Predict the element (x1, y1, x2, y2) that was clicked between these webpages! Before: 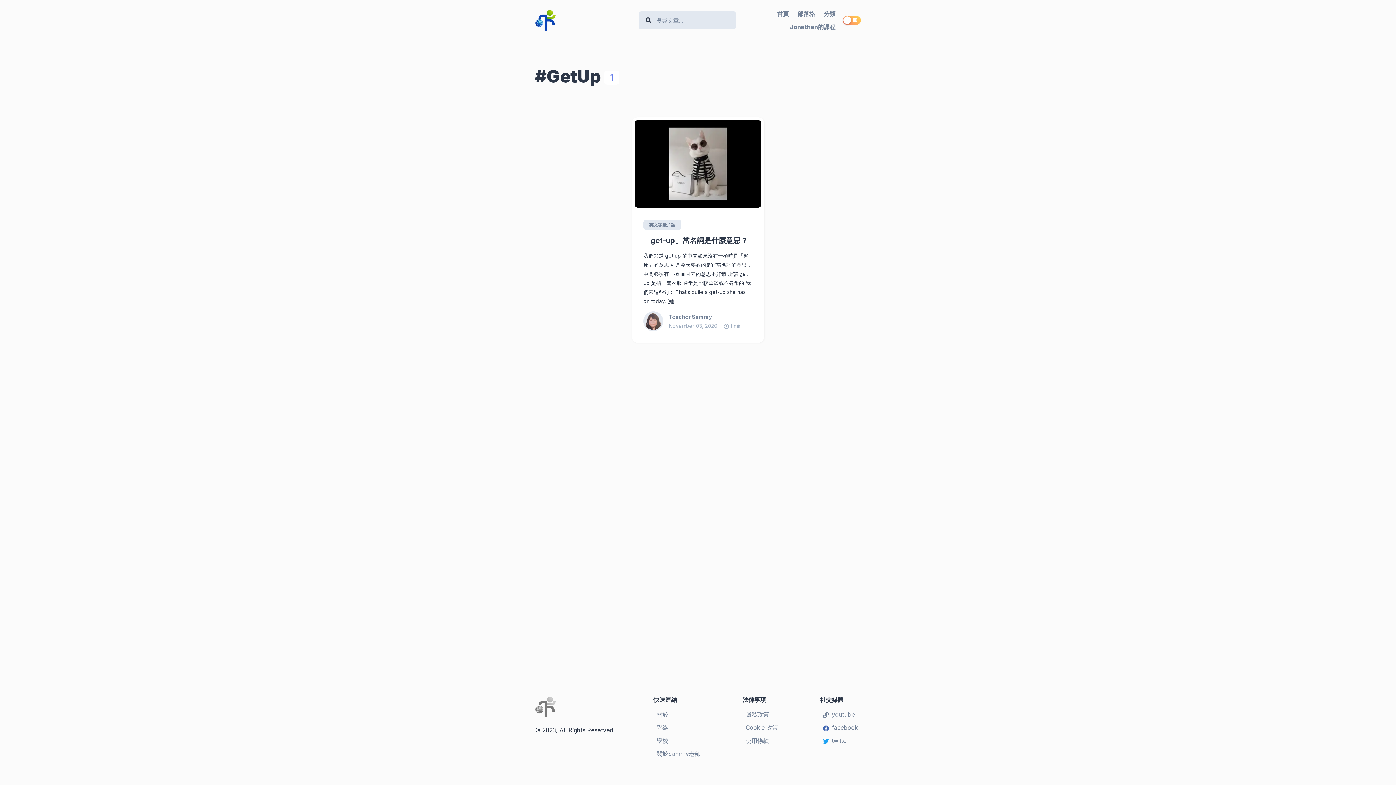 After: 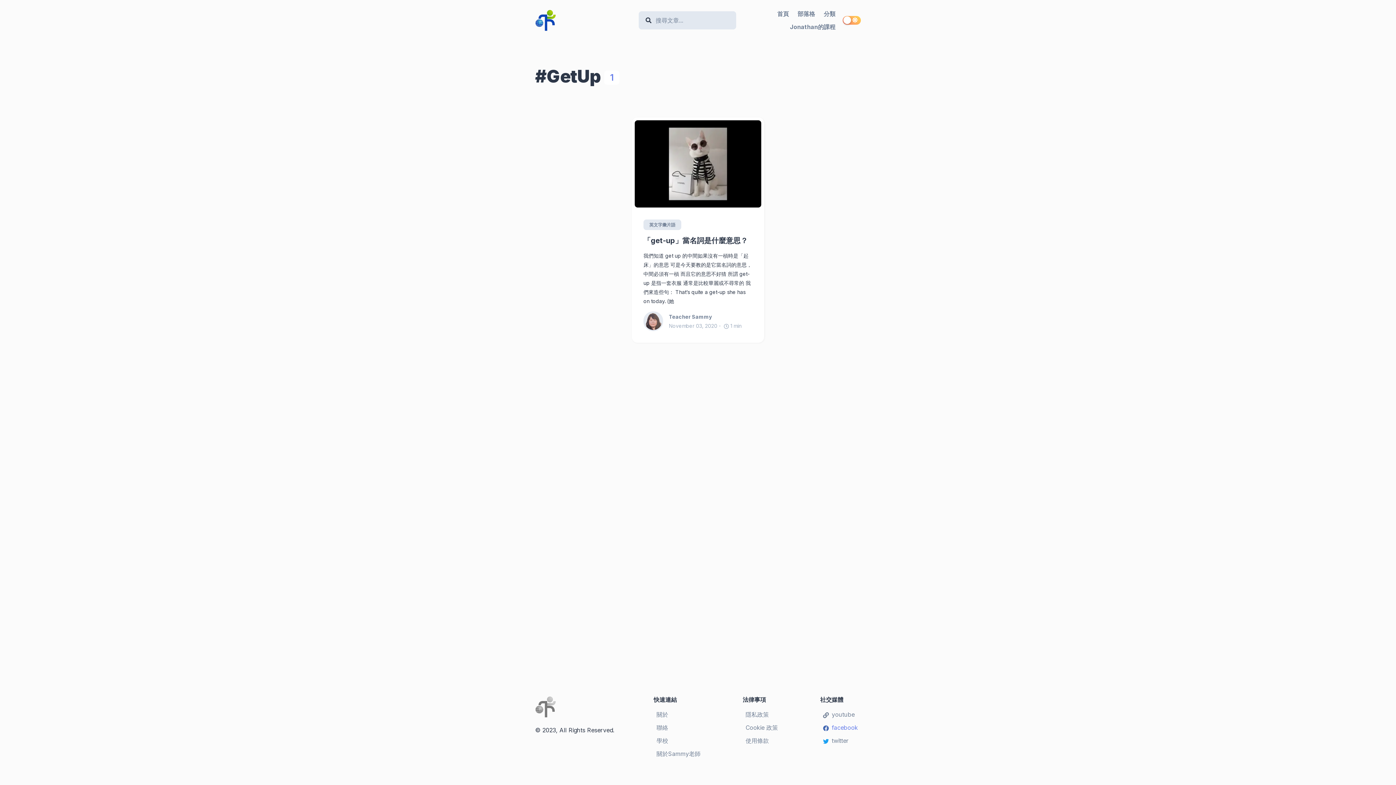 Action: label: facebook bbox: (825, 722, 858, 733)